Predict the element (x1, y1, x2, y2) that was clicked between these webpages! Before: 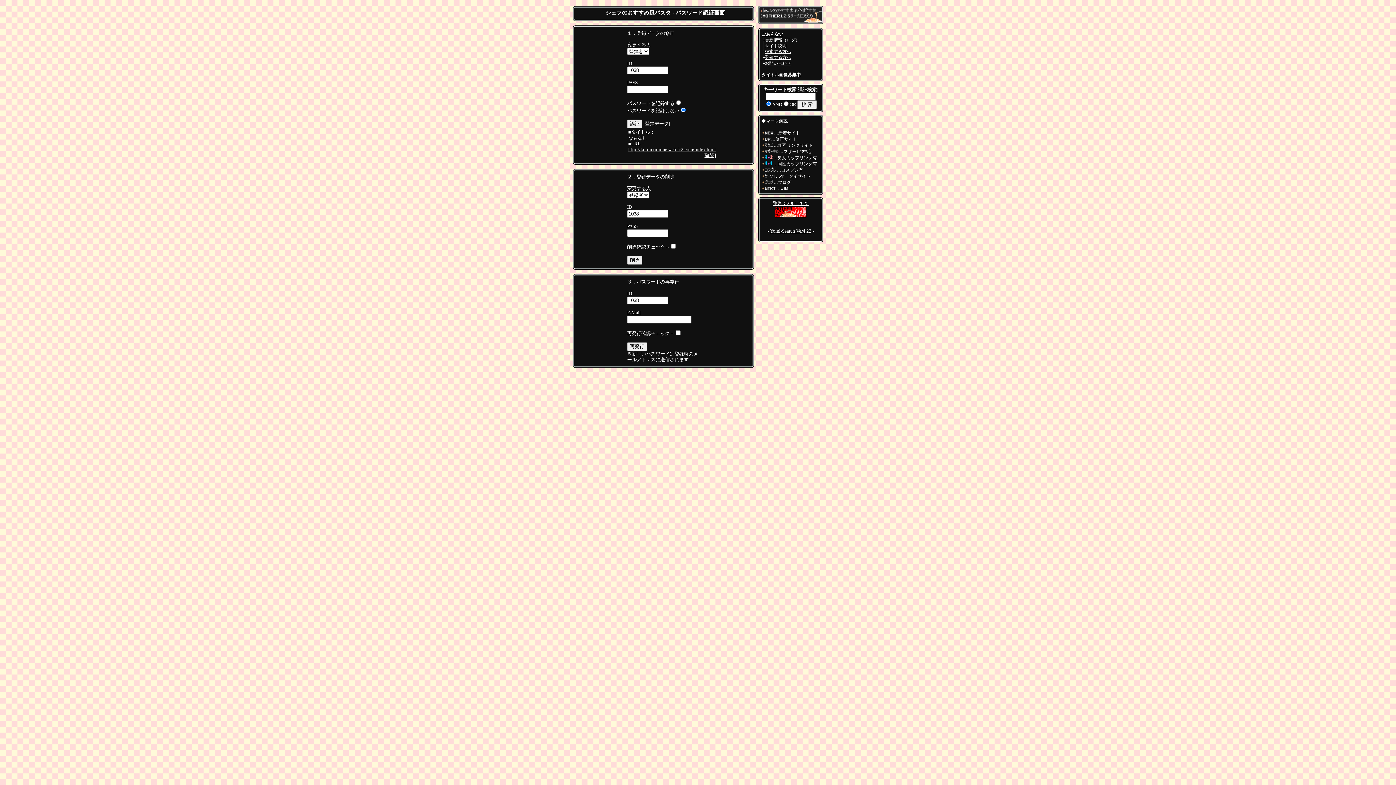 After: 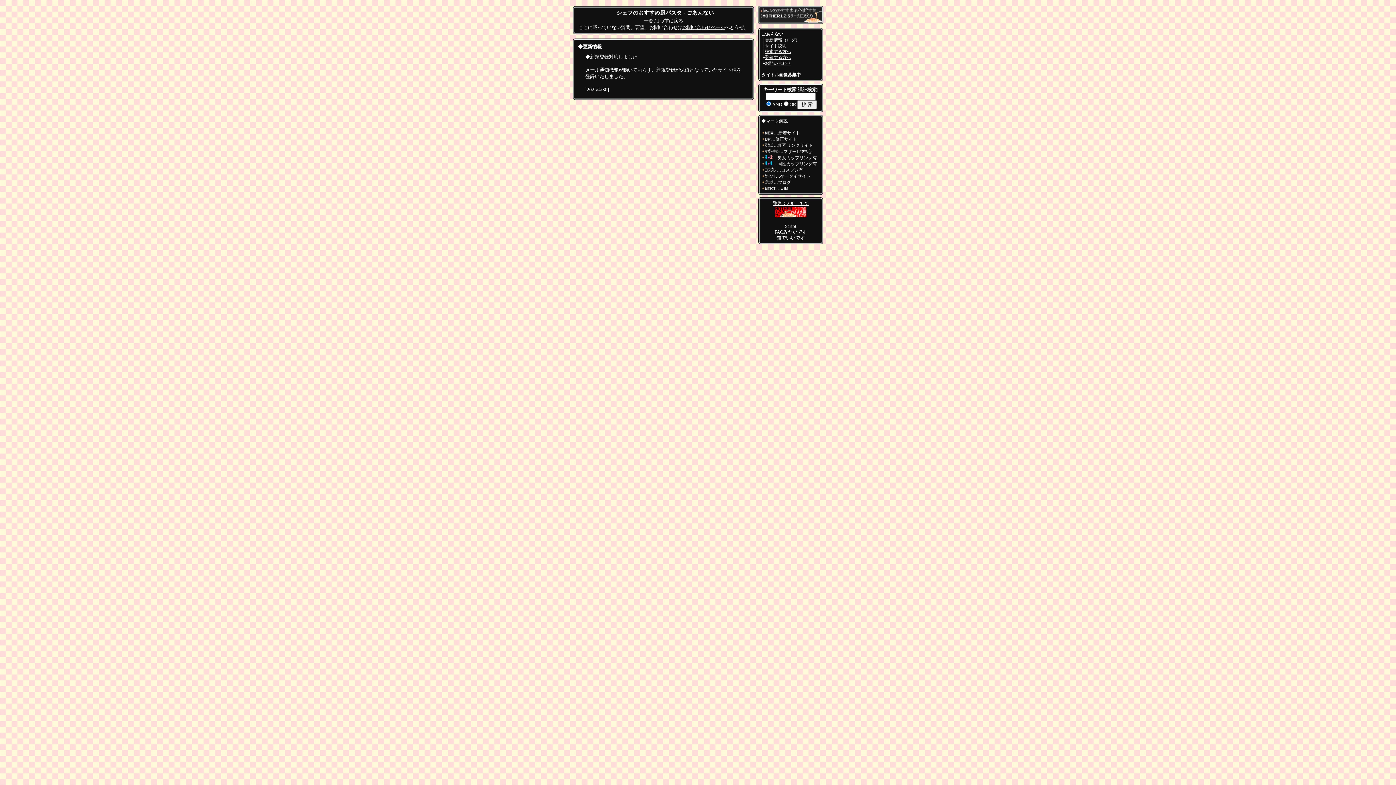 Action: bbox: (765, 37, 782, 42) label: 更新情報